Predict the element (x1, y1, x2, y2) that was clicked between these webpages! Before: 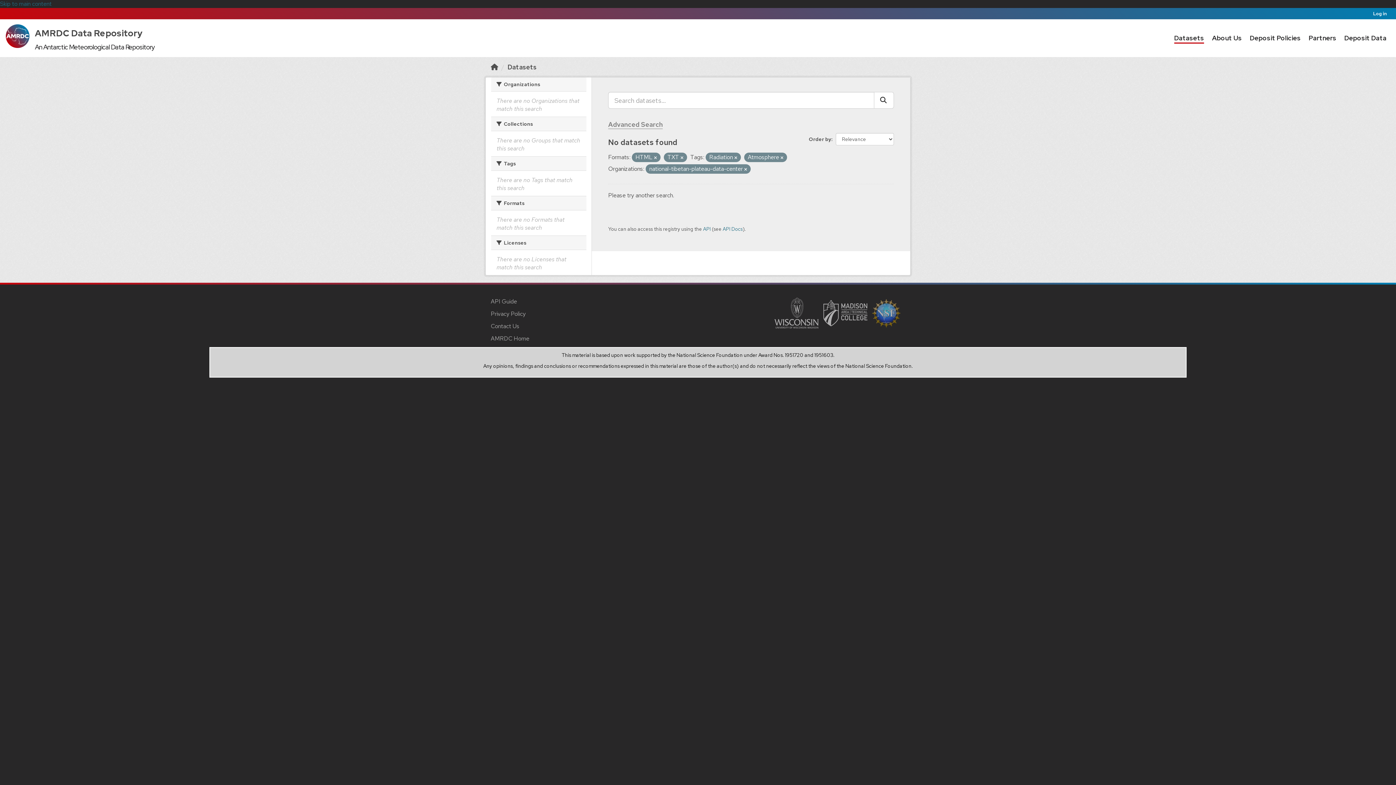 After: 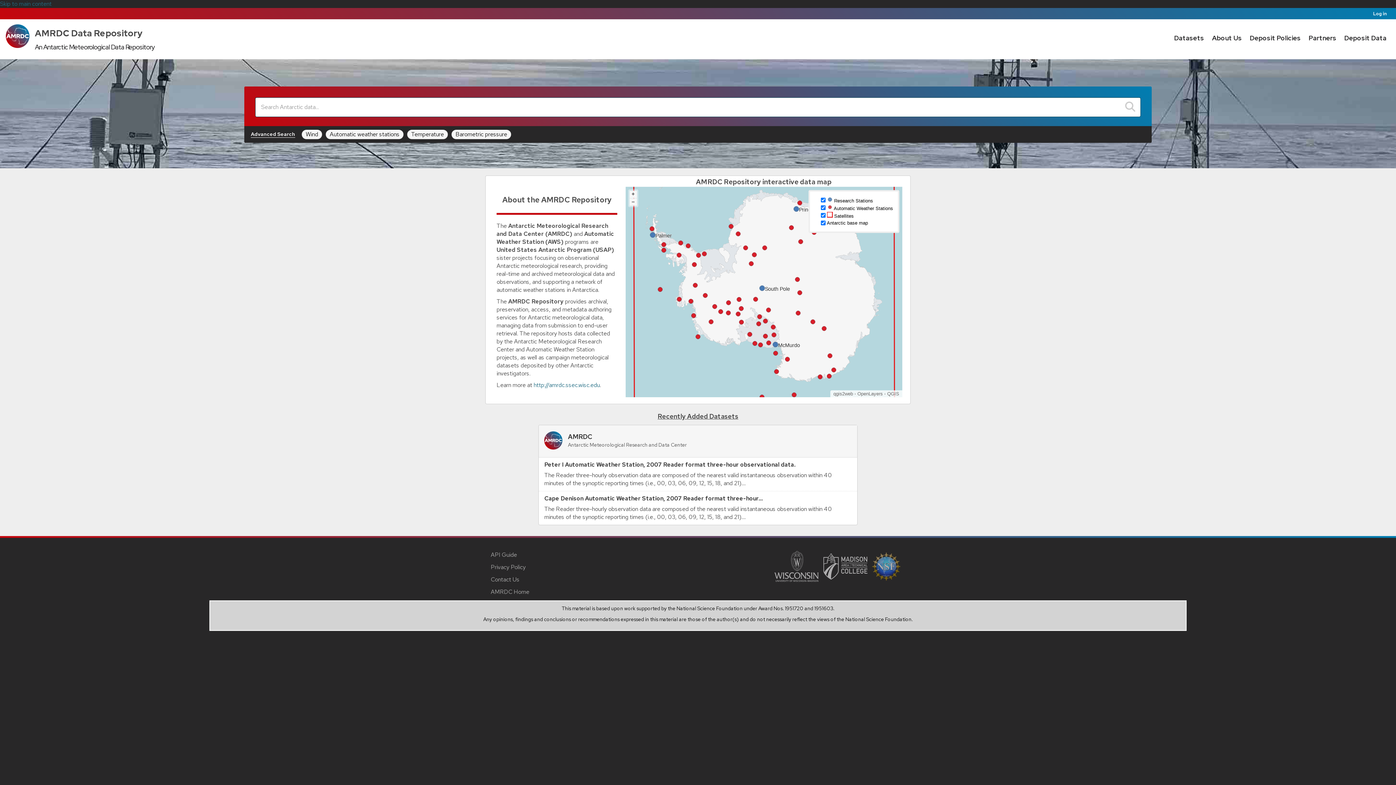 Action: bbox: (29, 27, 142, 38) label: AMRDC Data Repository